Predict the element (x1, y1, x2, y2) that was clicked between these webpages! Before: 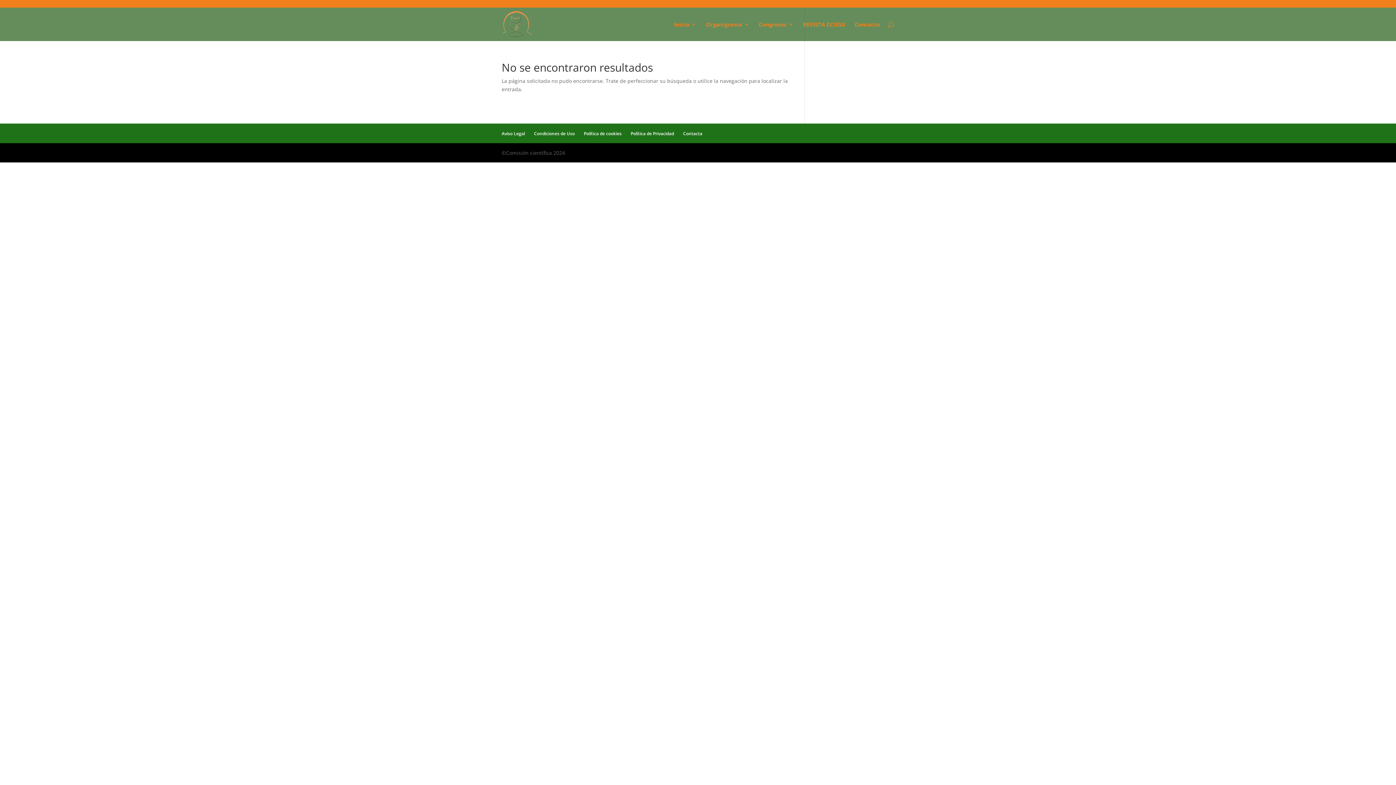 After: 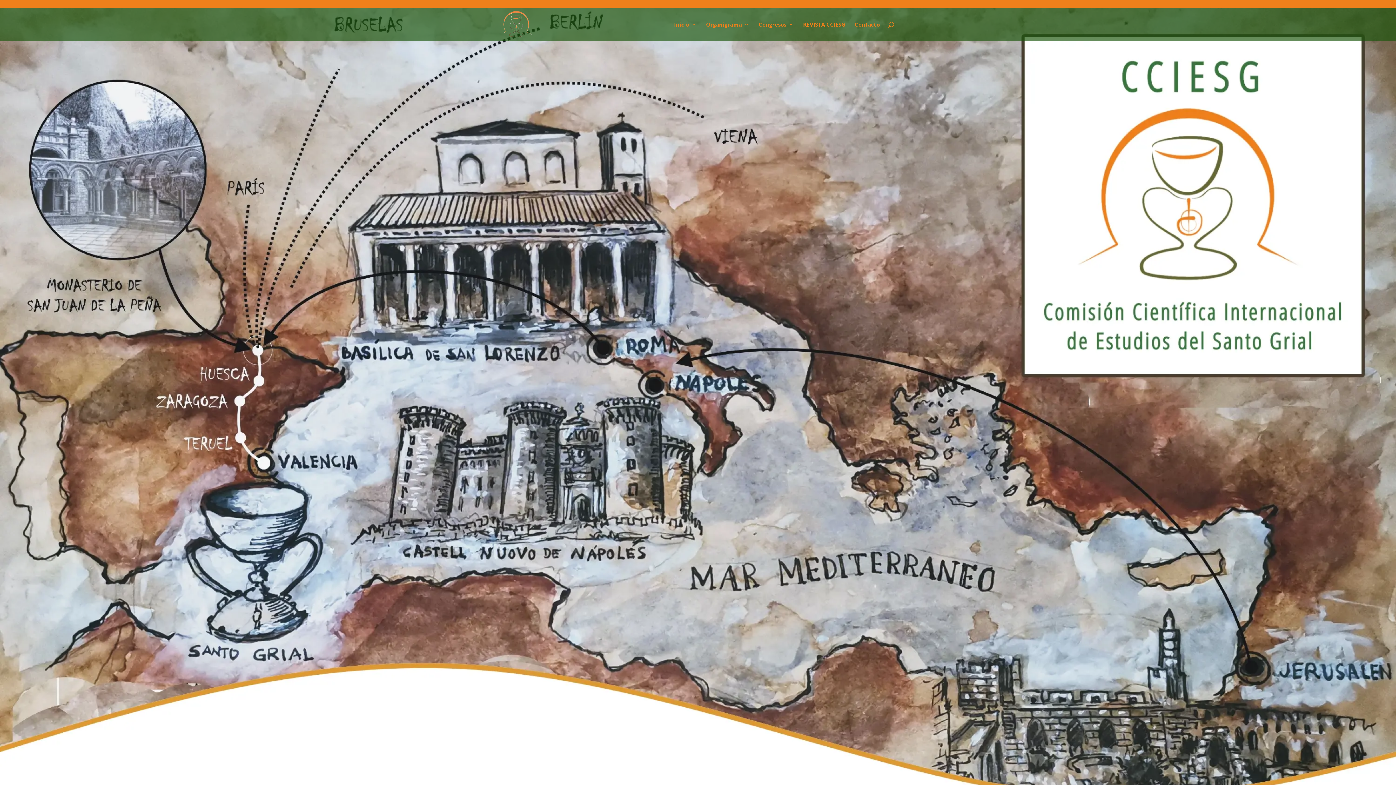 Action: bbox: (503, 20, 532, 27)